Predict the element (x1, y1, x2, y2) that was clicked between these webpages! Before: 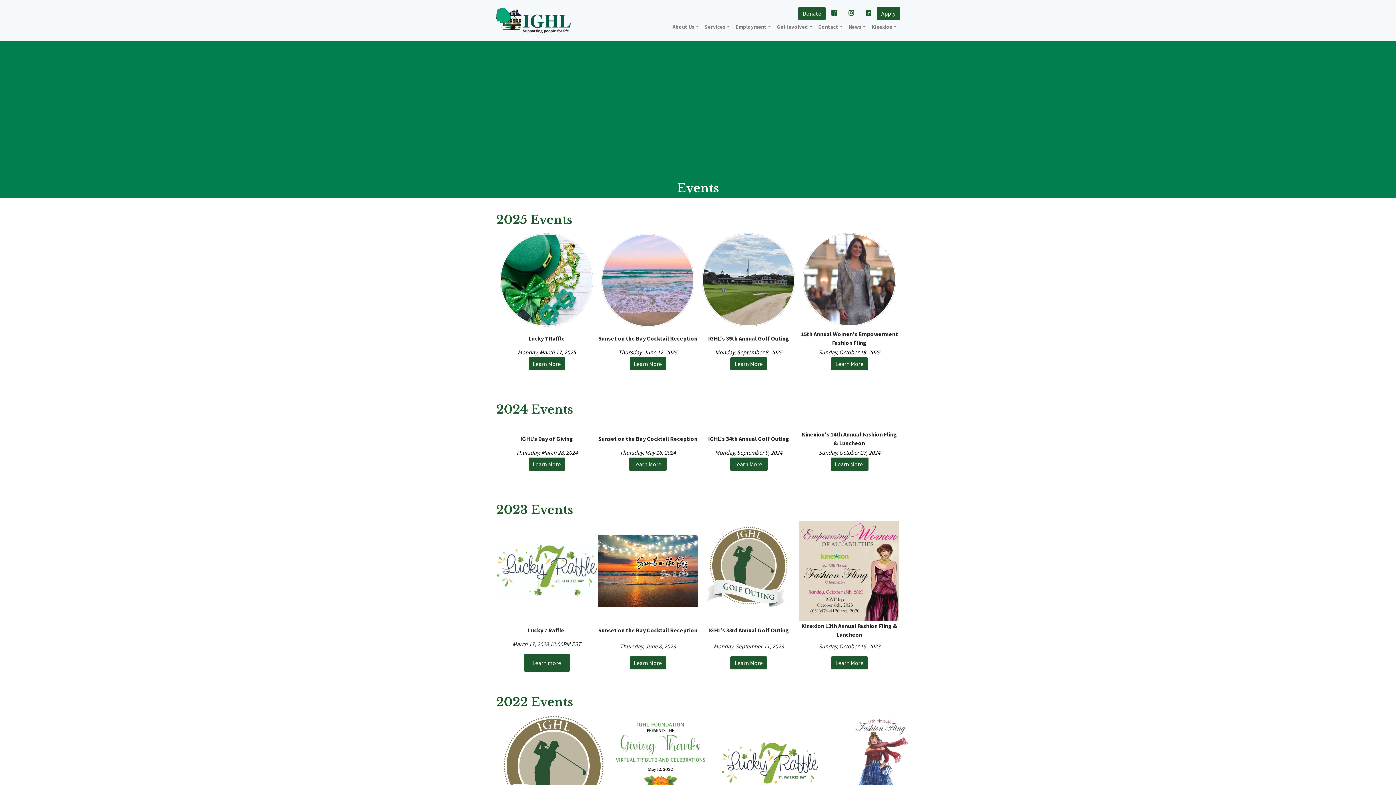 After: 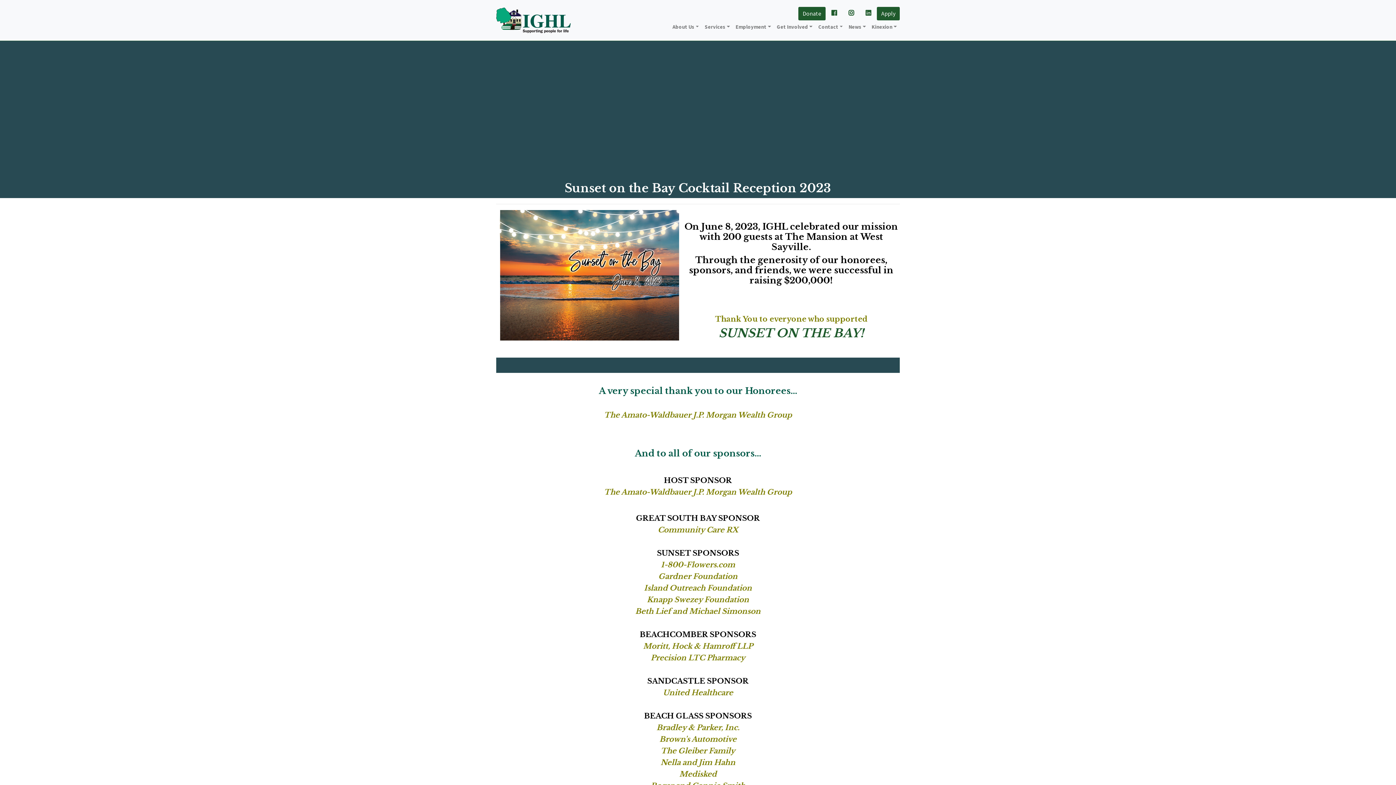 Action: label: Learn More bbox: (629, 656, 666, 669)